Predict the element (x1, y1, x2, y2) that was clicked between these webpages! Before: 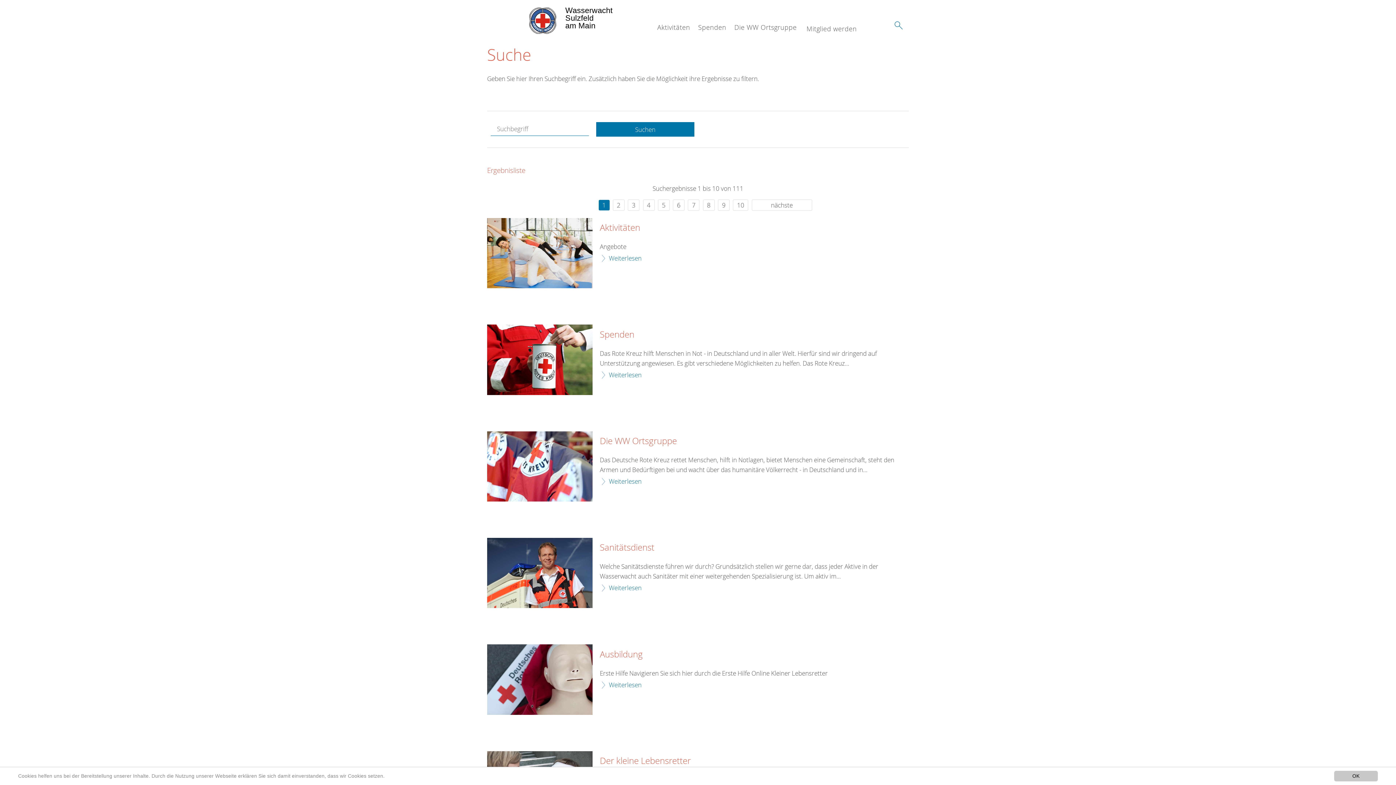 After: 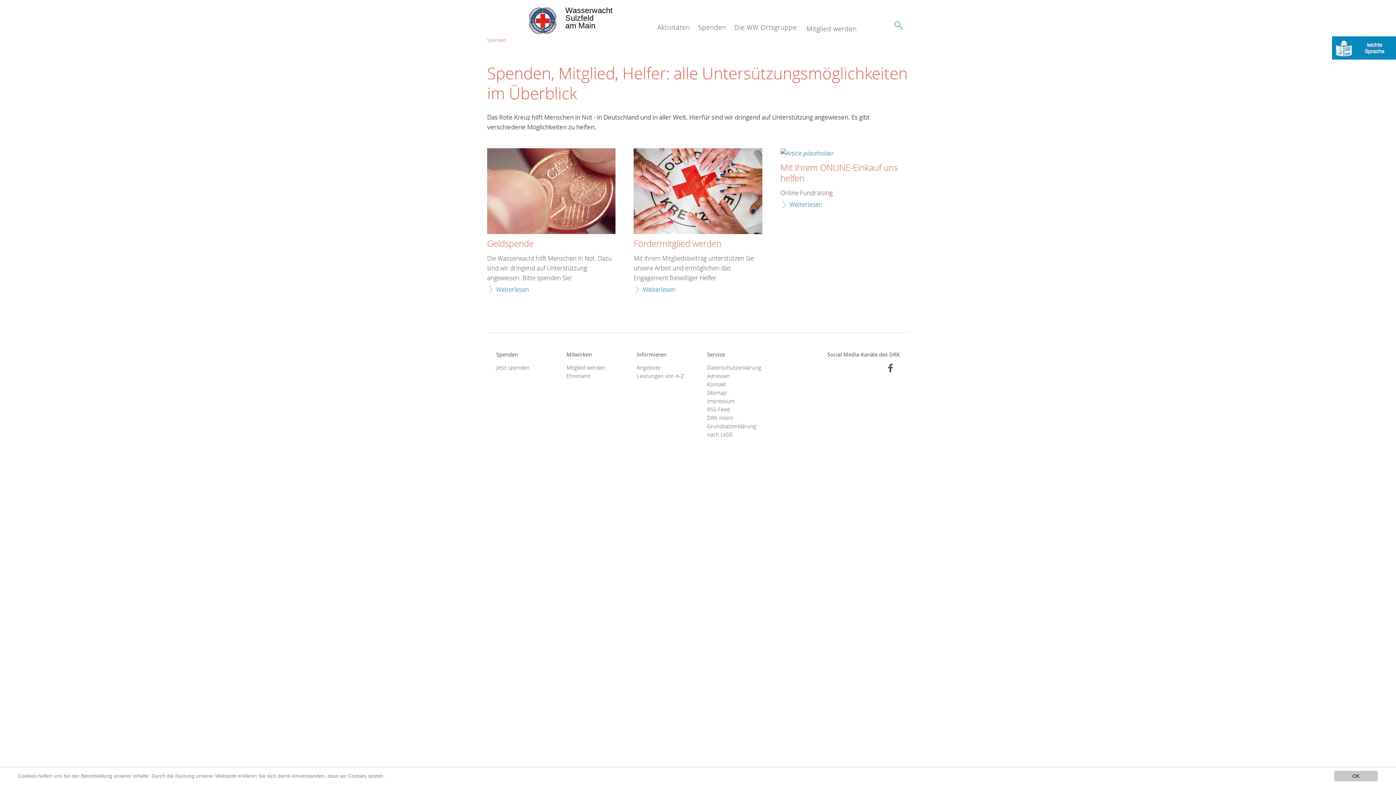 Action: label: Weiterlesen bbox: (600, 370, 641, 379)